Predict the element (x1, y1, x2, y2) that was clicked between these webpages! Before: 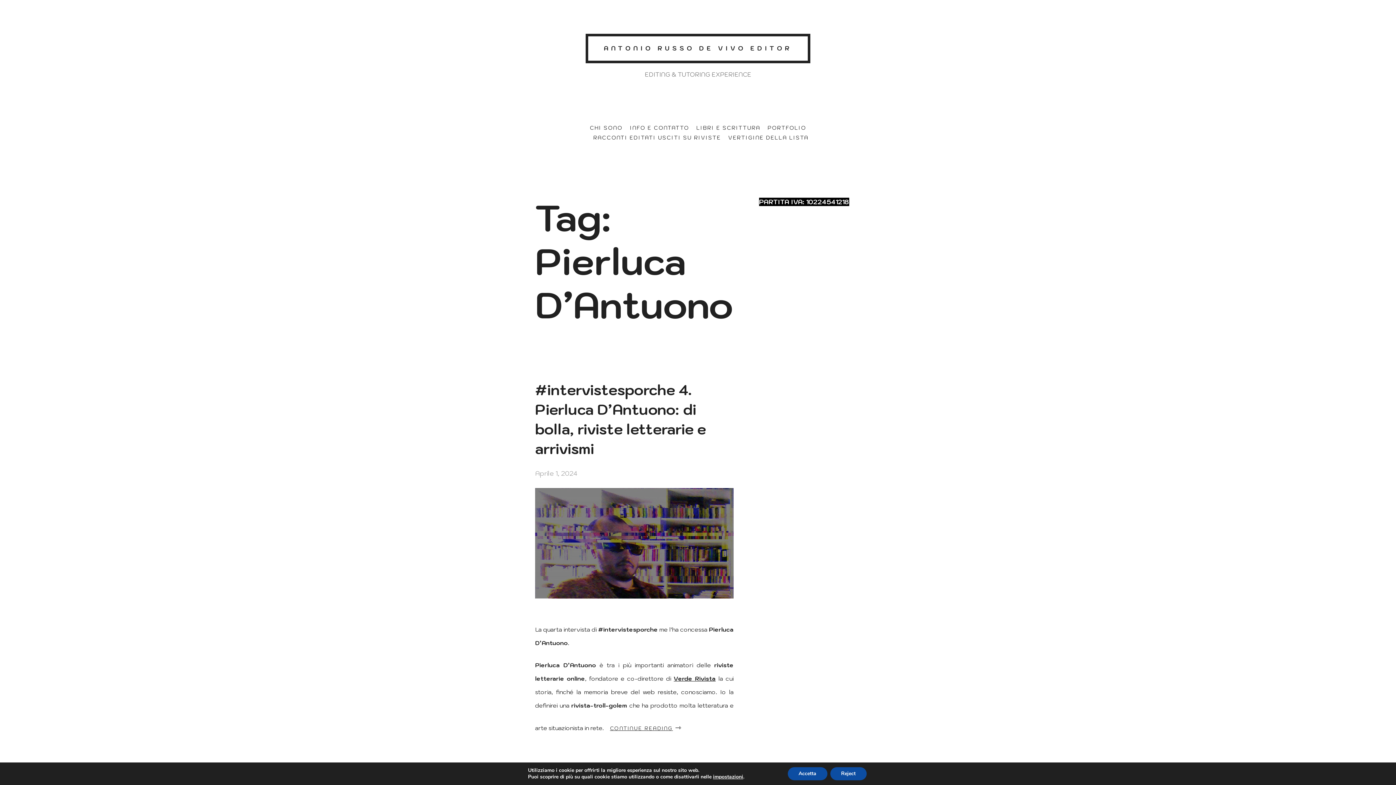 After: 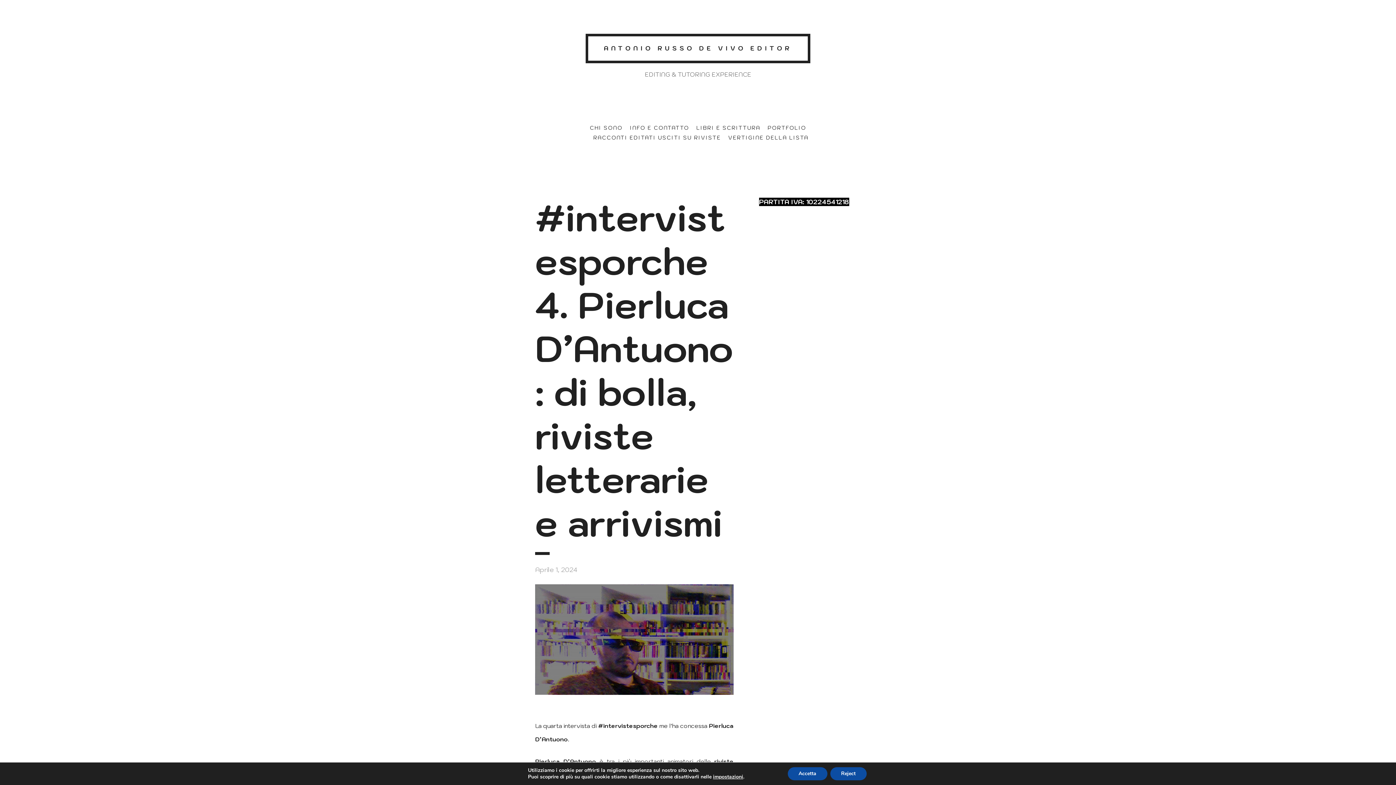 Action: bbox: (535, 488, 733, 602)